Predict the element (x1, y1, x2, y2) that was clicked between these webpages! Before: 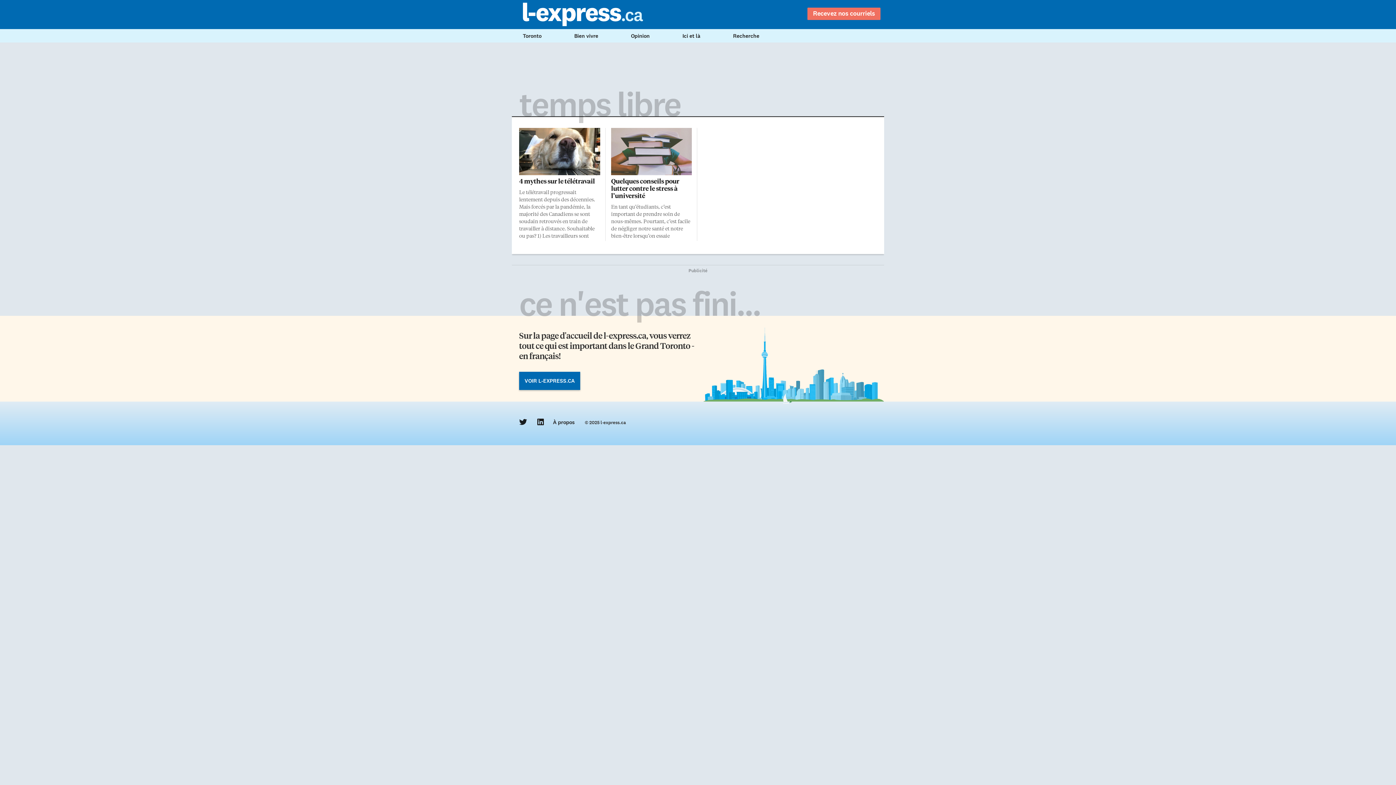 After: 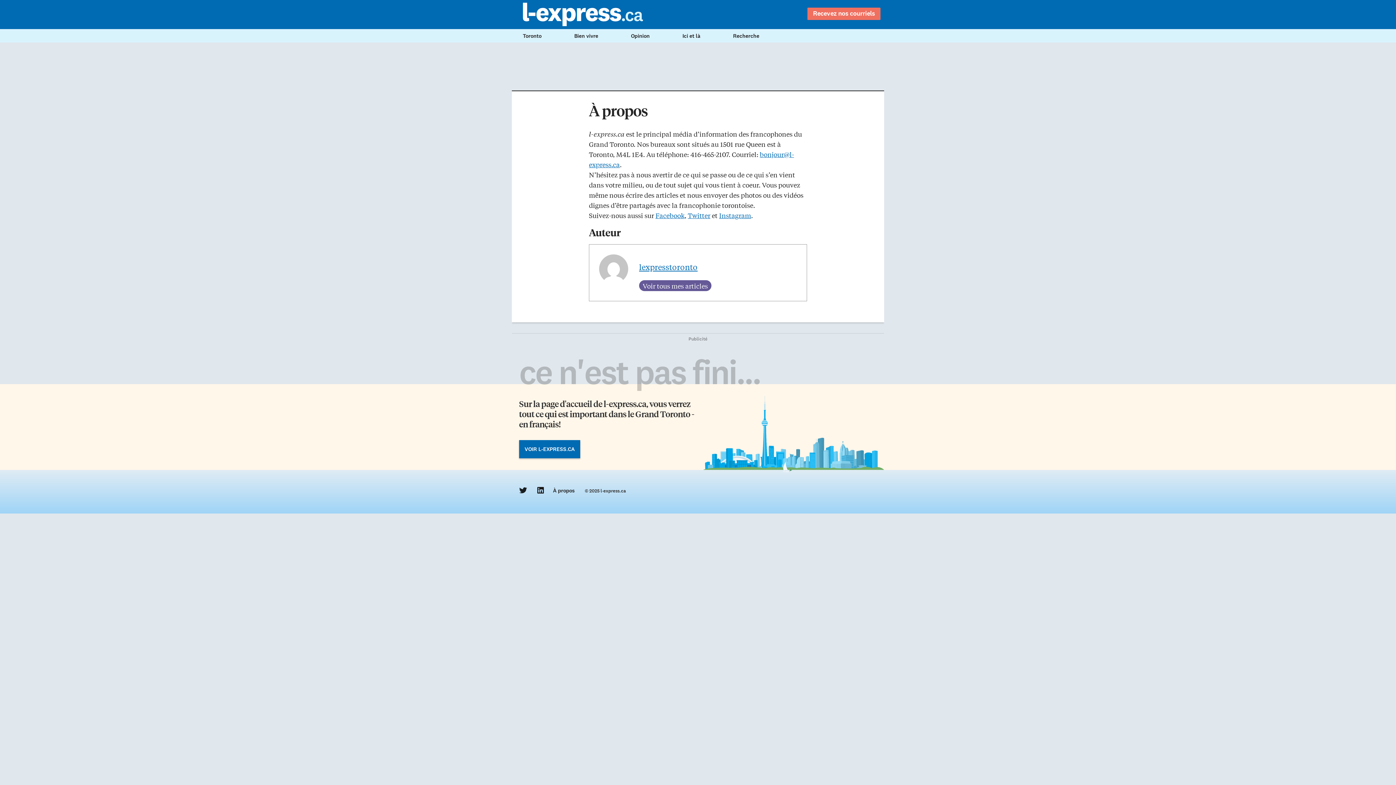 Action: label: À propos bbox: (553, 418, 574, 426)